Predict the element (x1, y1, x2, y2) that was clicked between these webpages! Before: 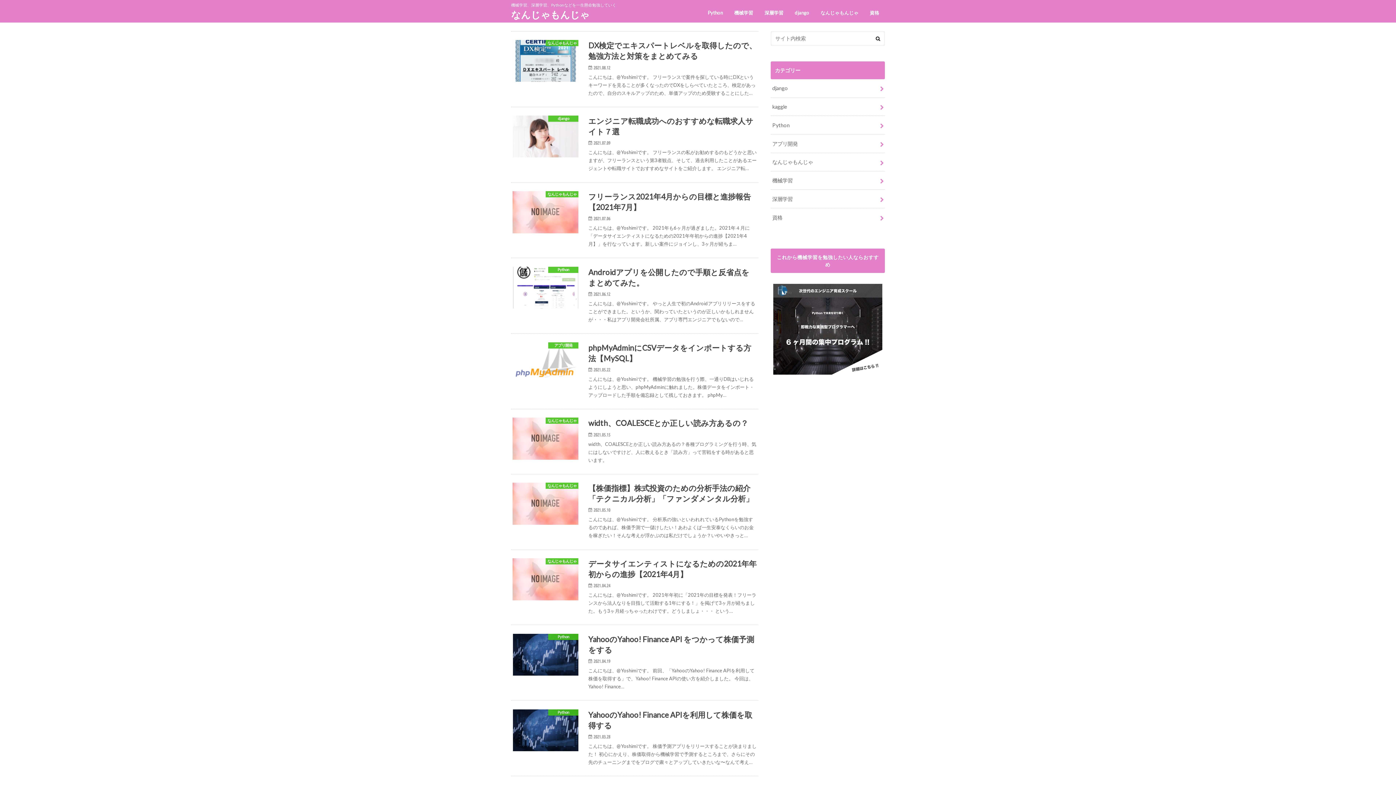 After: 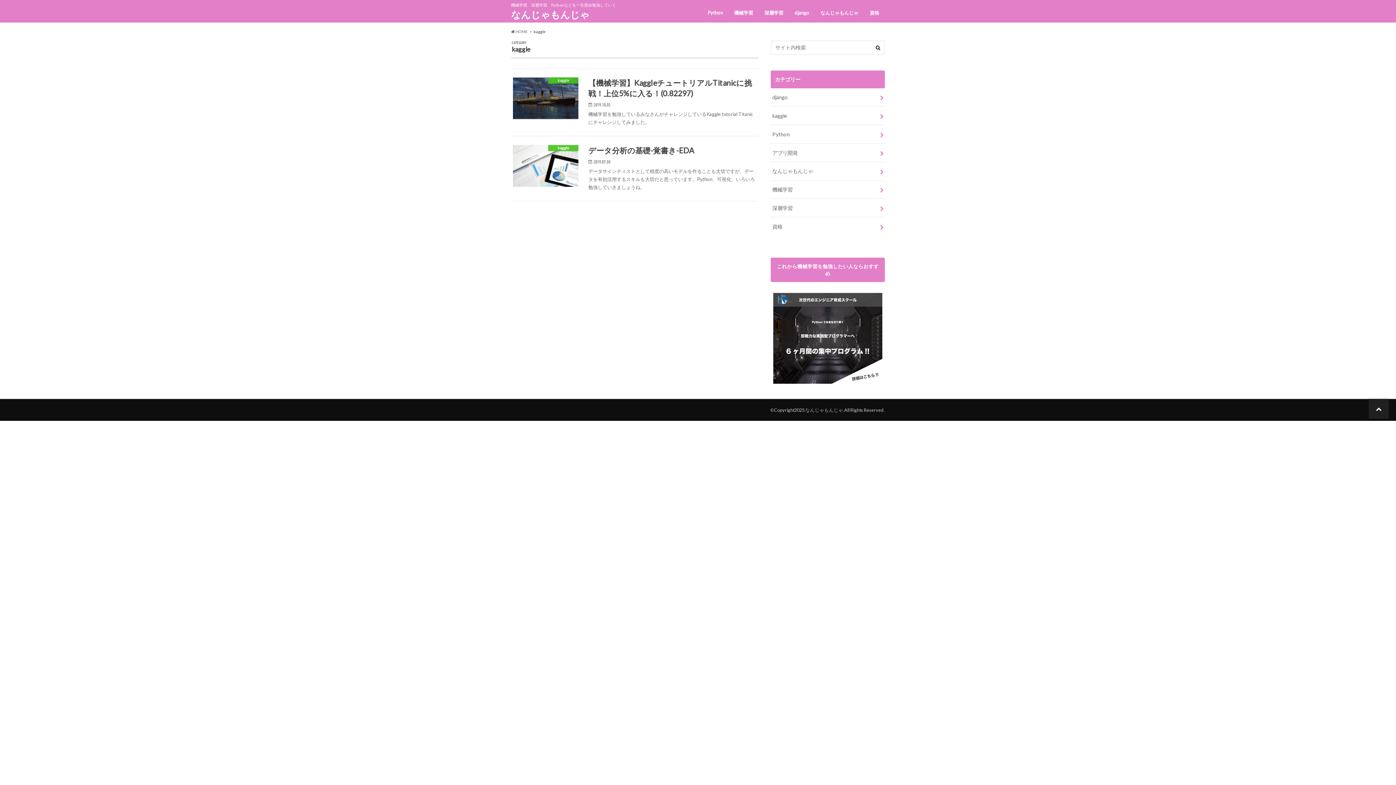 Action: bbox: (770, 97, 885, 115) label: kaggle